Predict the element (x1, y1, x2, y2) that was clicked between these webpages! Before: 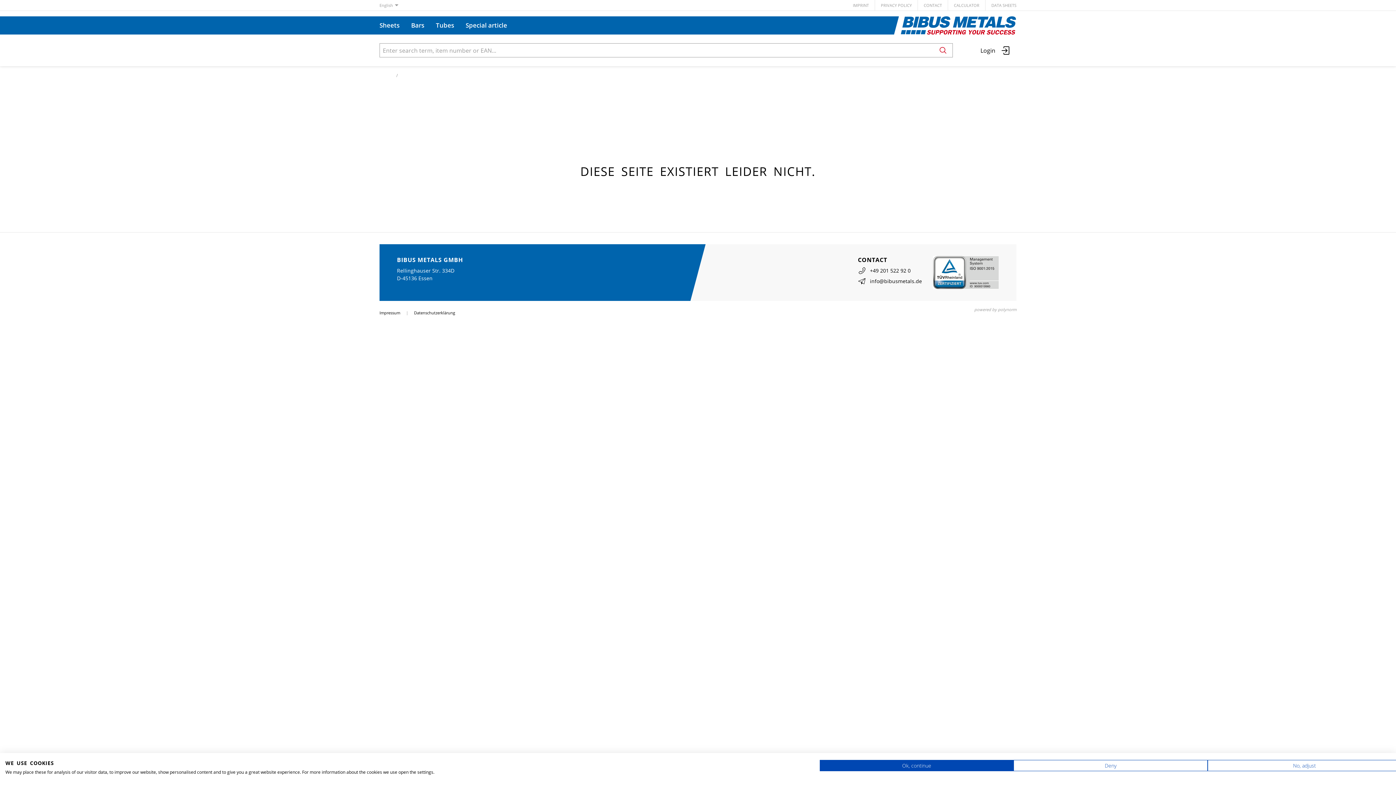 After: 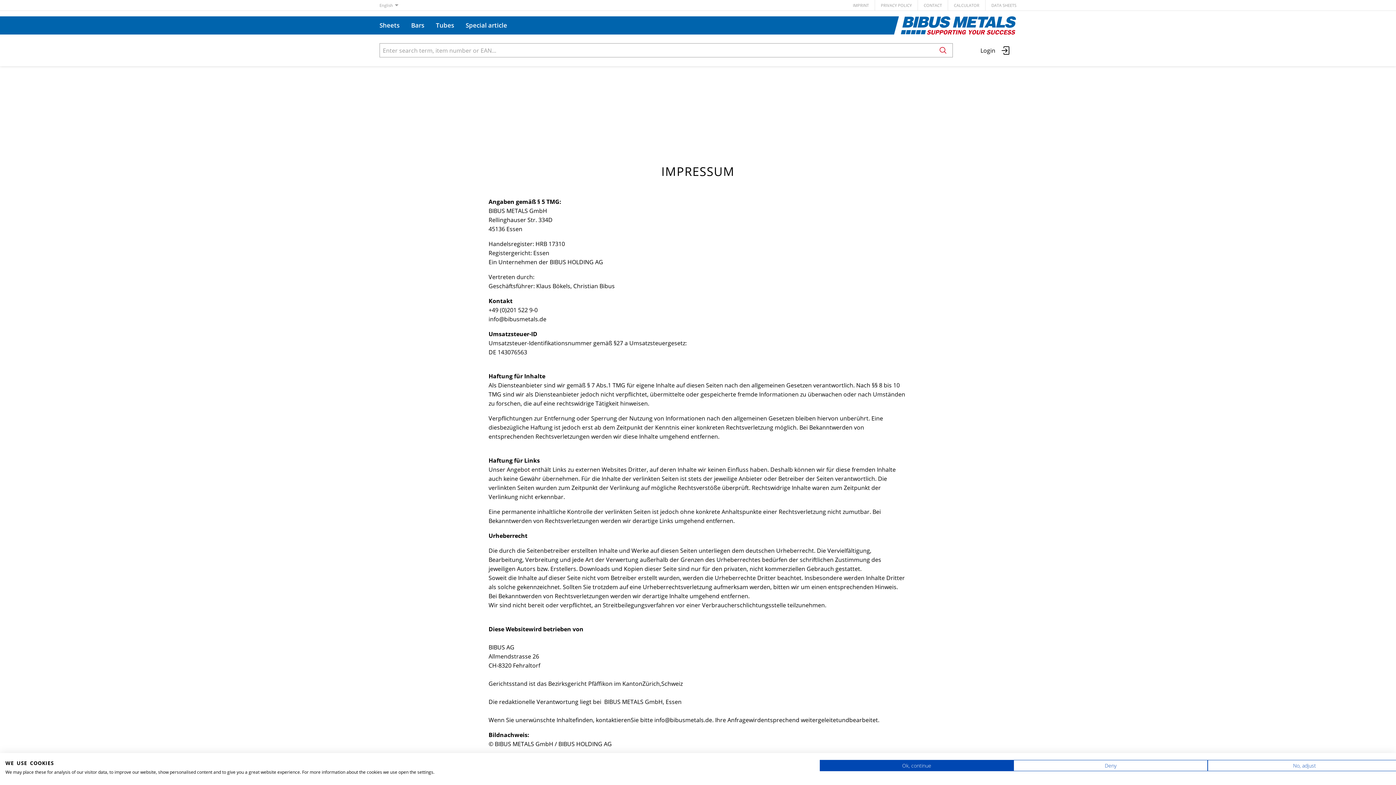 Action: bbox: (379, 306, 406, 319) label: Impressum